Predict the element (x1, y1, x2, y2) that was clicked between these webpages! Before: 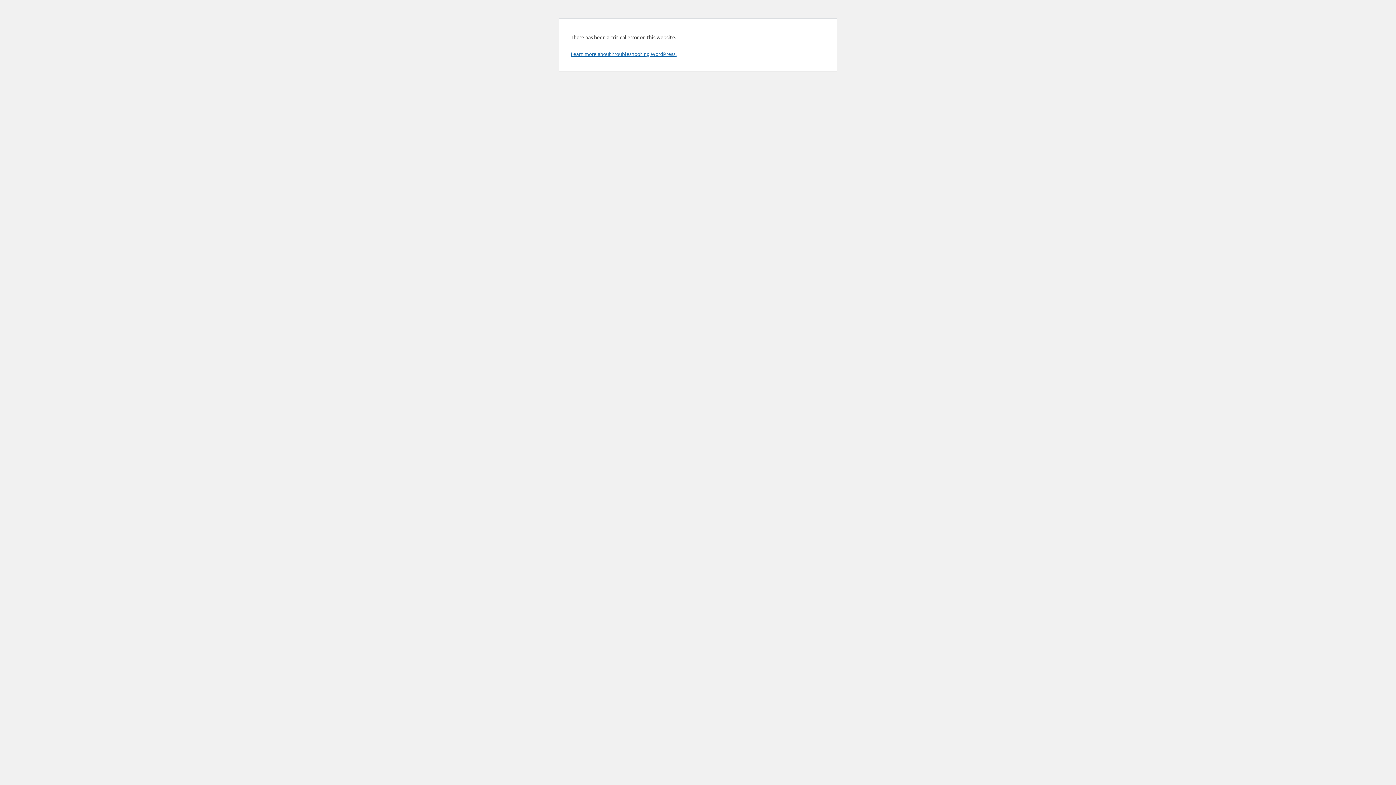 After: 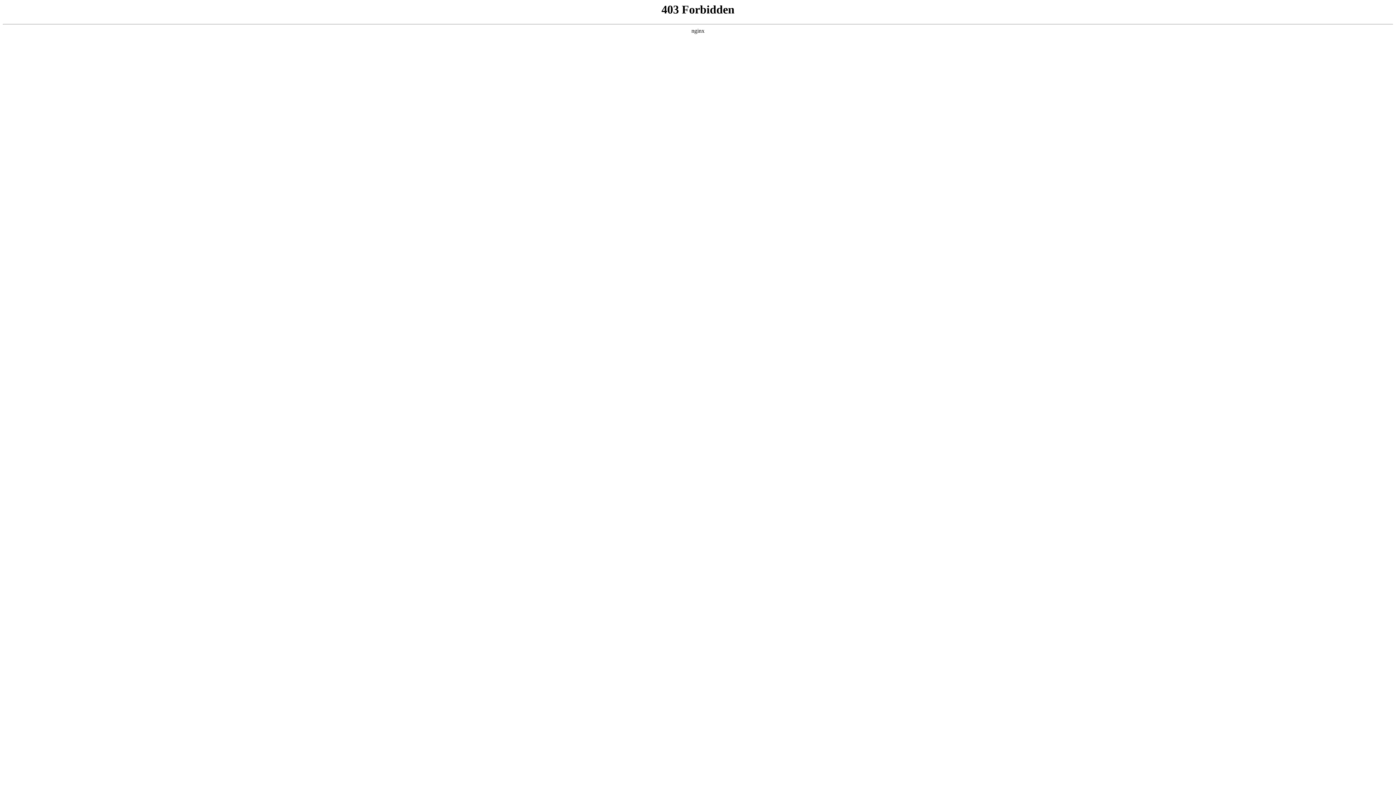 Action: label: Learn more about troubleshooting WordPress. bbox: (570, 50, 676, 57)